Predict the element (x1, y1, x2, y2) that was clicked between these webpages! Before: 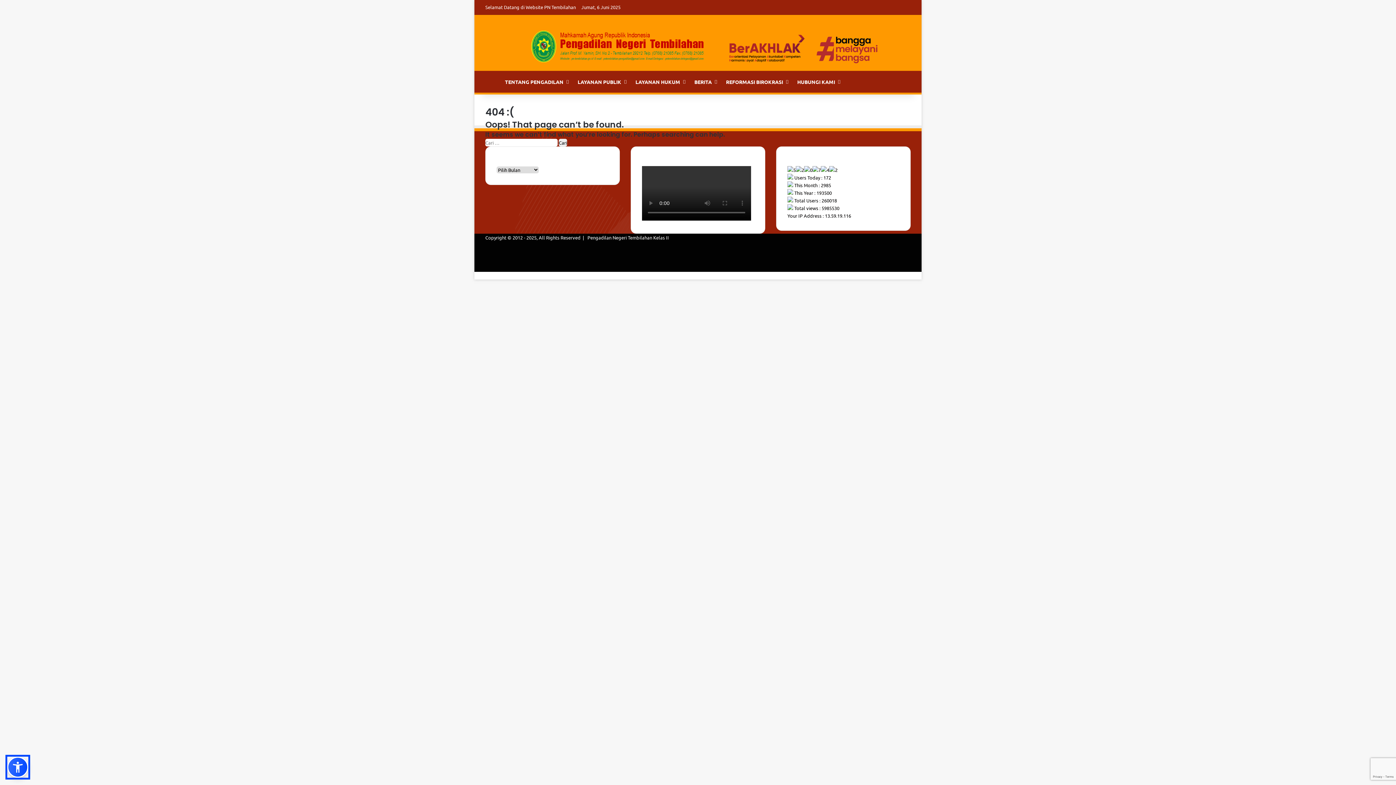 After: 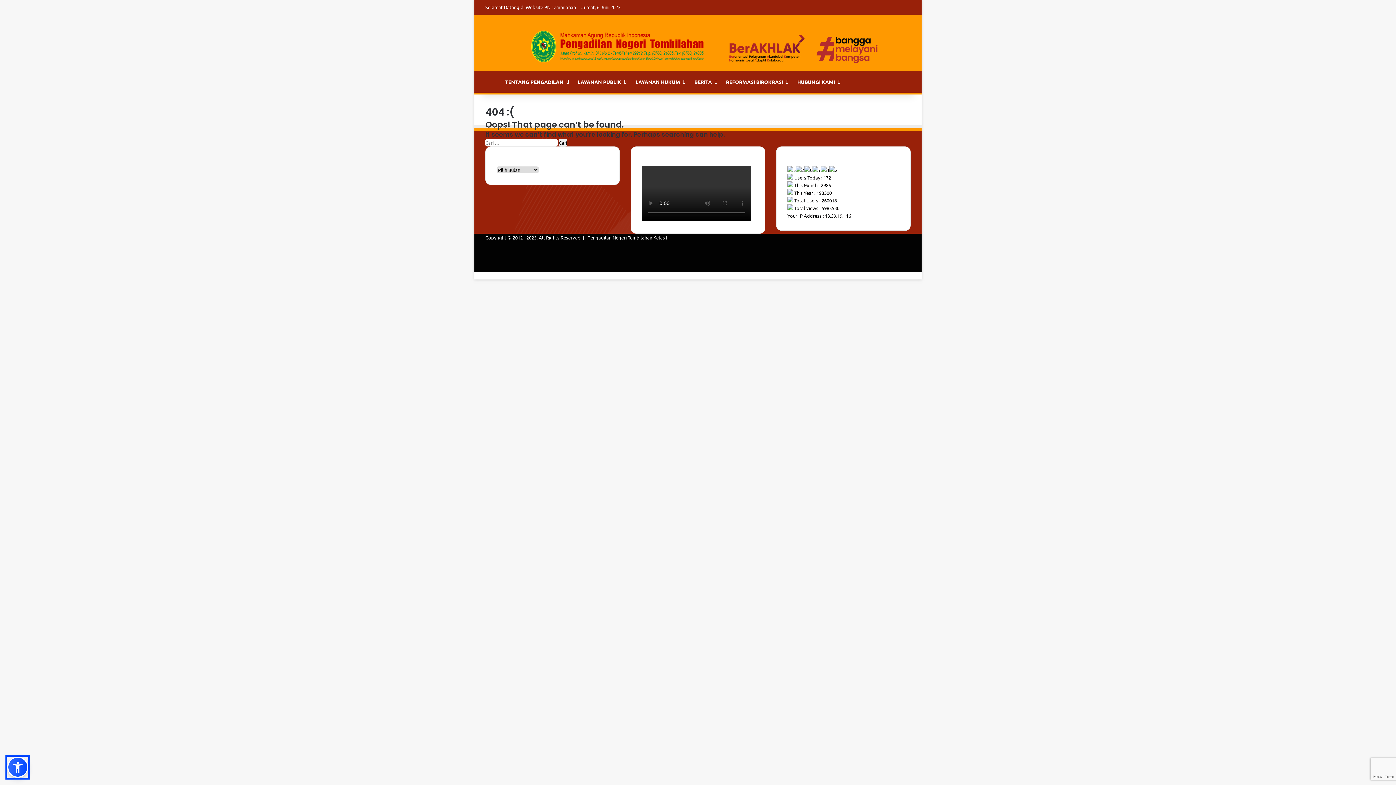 Action: bbox: (741, 0, 752, 14) label: X